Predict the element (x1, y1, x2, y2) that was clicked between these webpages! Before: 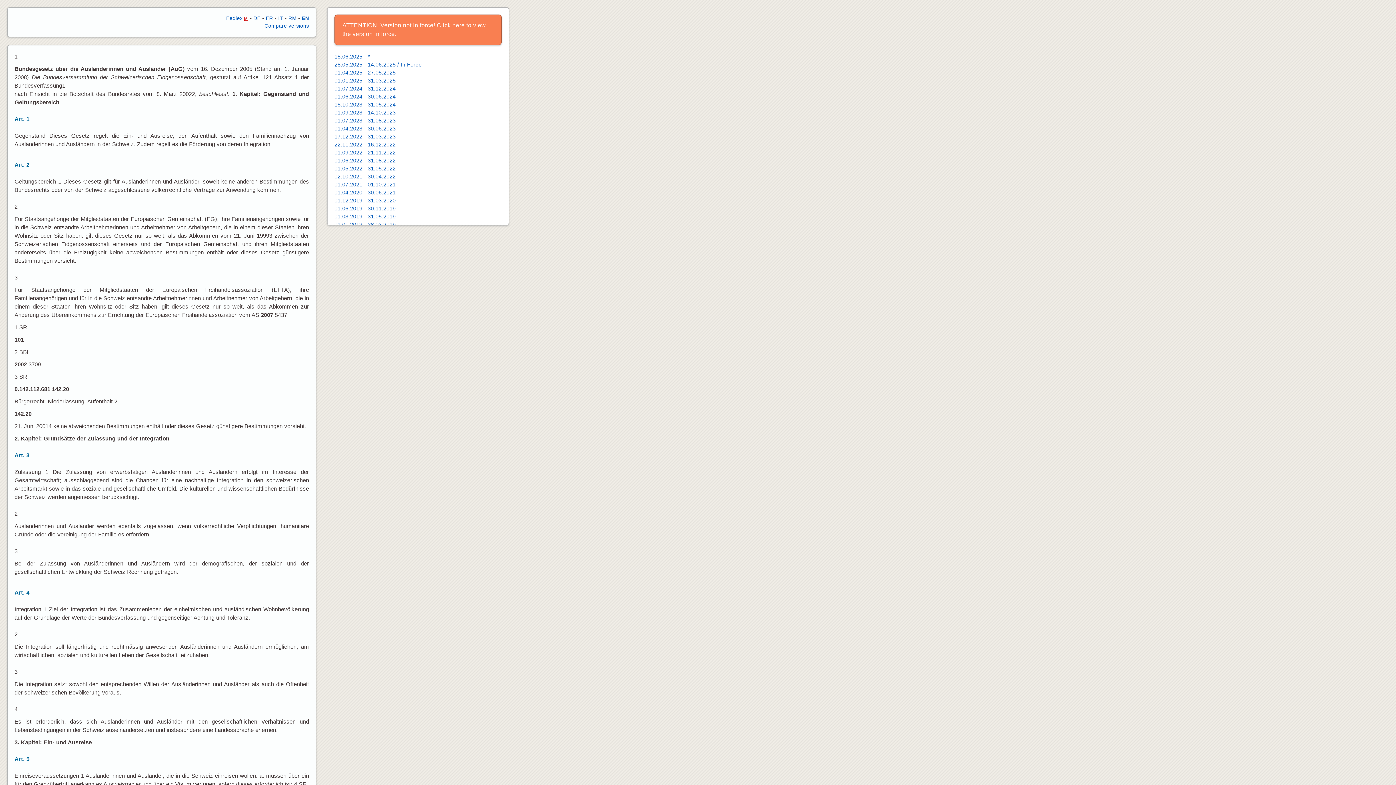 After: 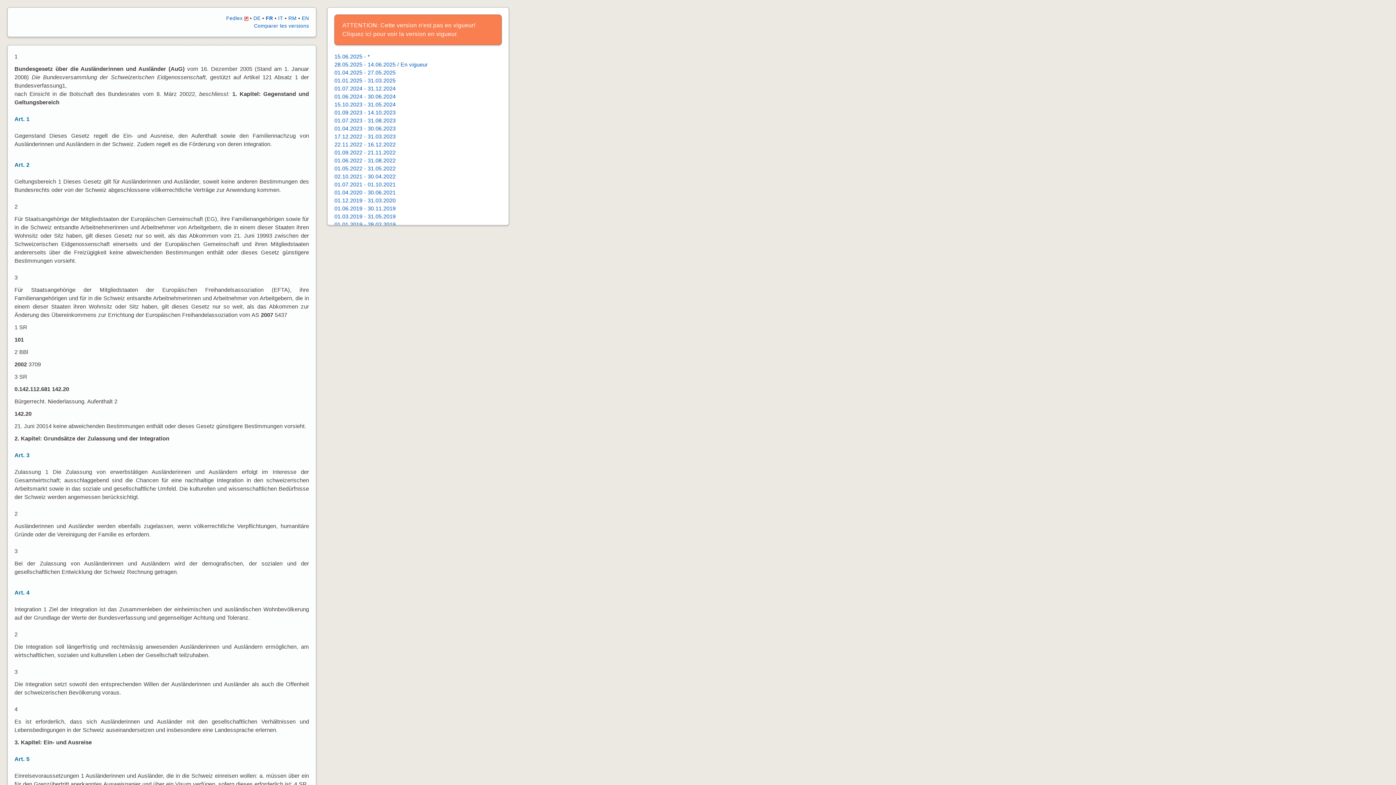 Action: bbox: (265, 15, 273, 21) label: FR